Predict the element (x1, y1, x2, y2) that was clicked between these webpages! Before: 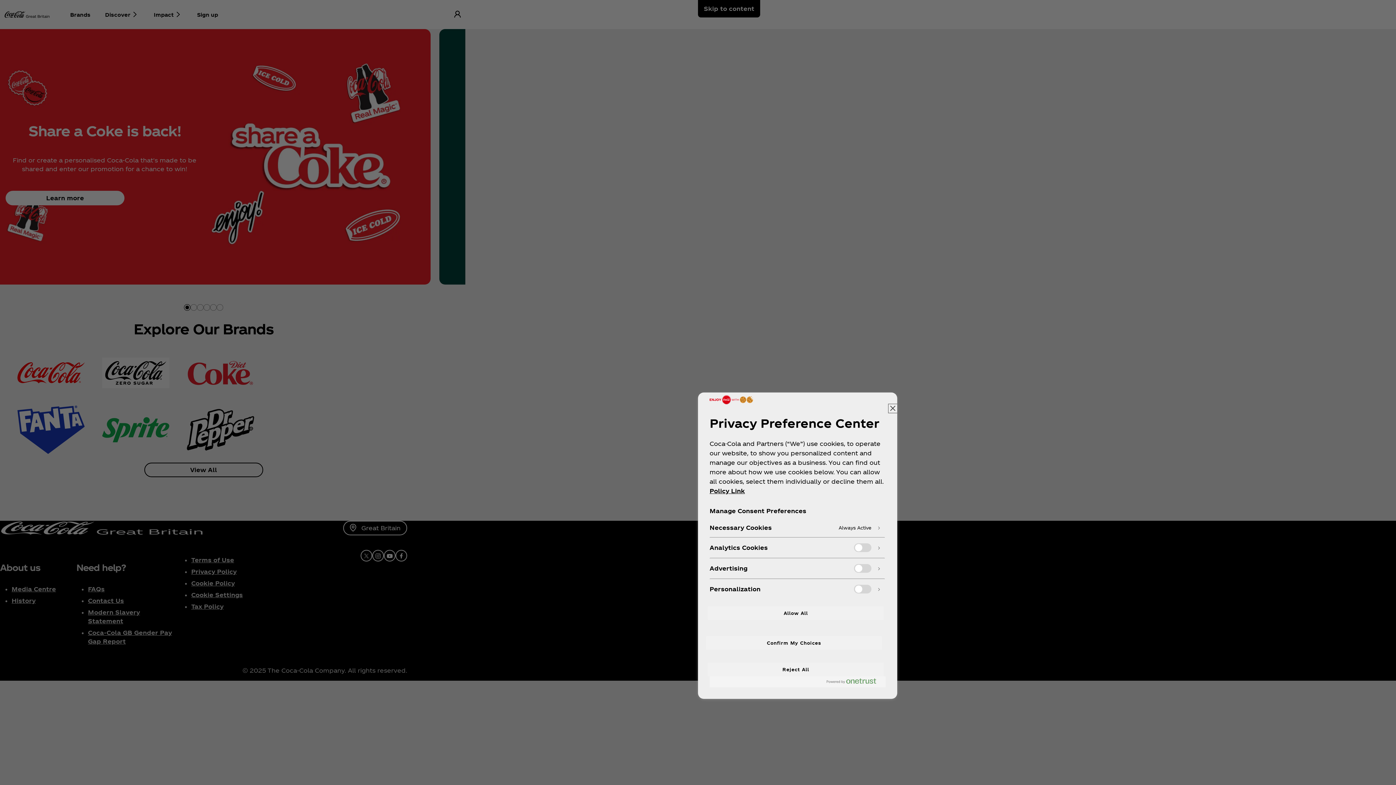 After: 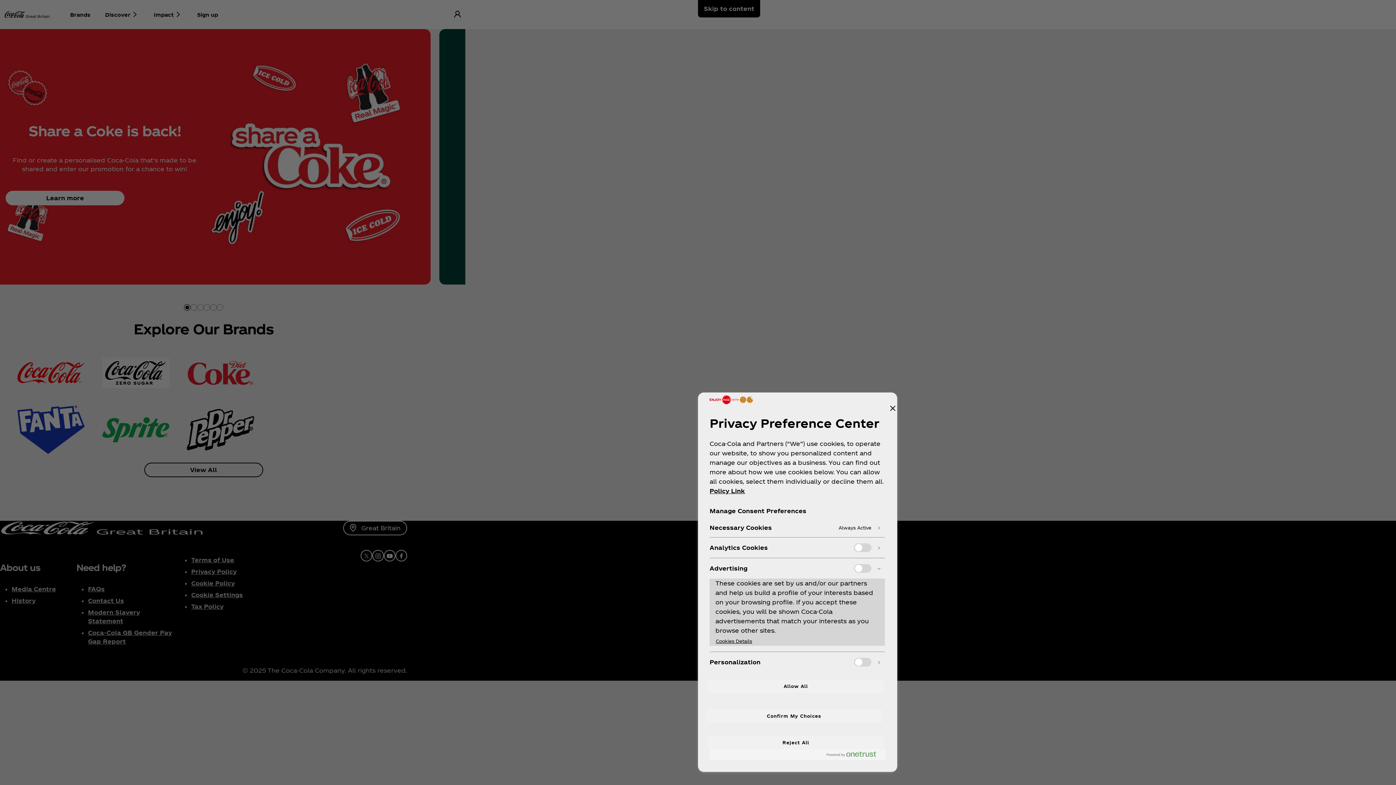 Action: bbox: (710, 558, 885, 578)